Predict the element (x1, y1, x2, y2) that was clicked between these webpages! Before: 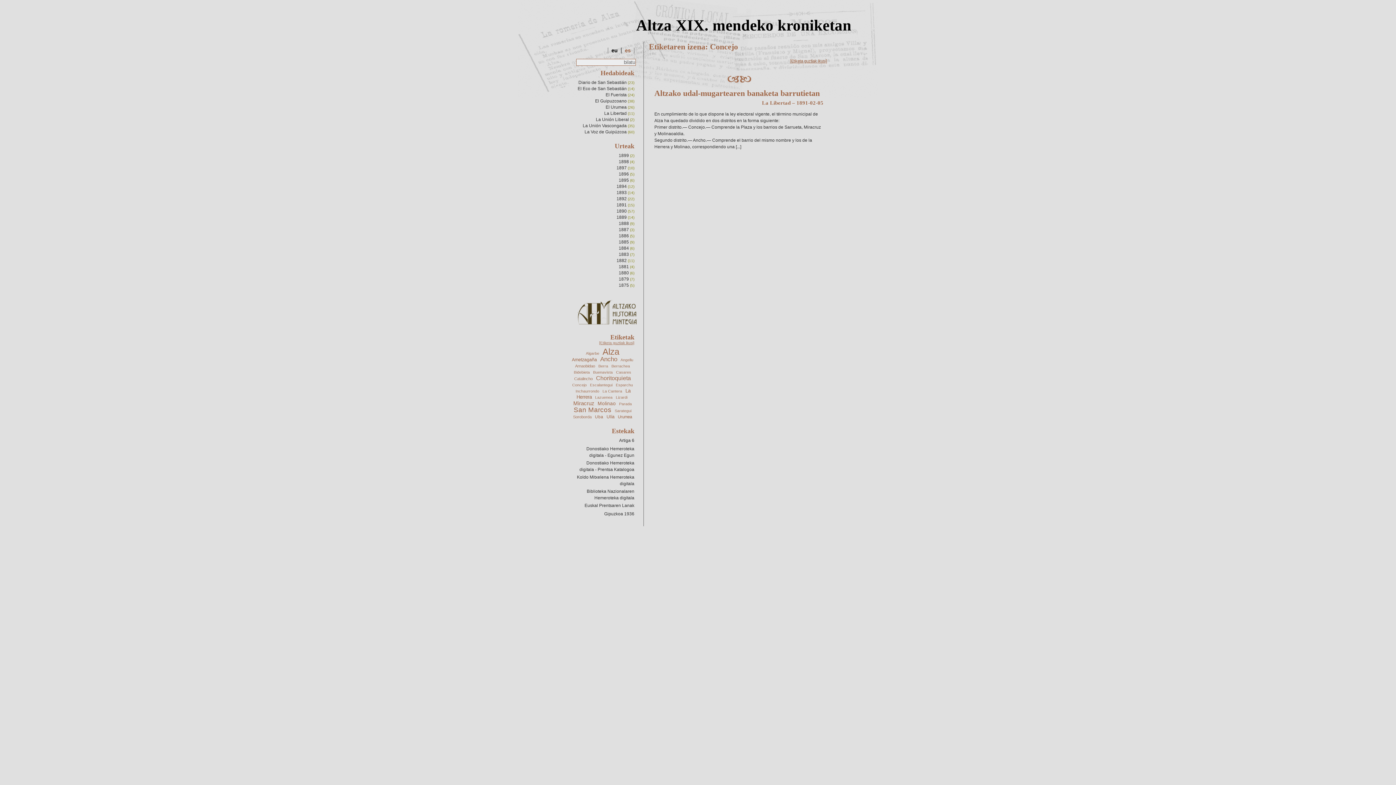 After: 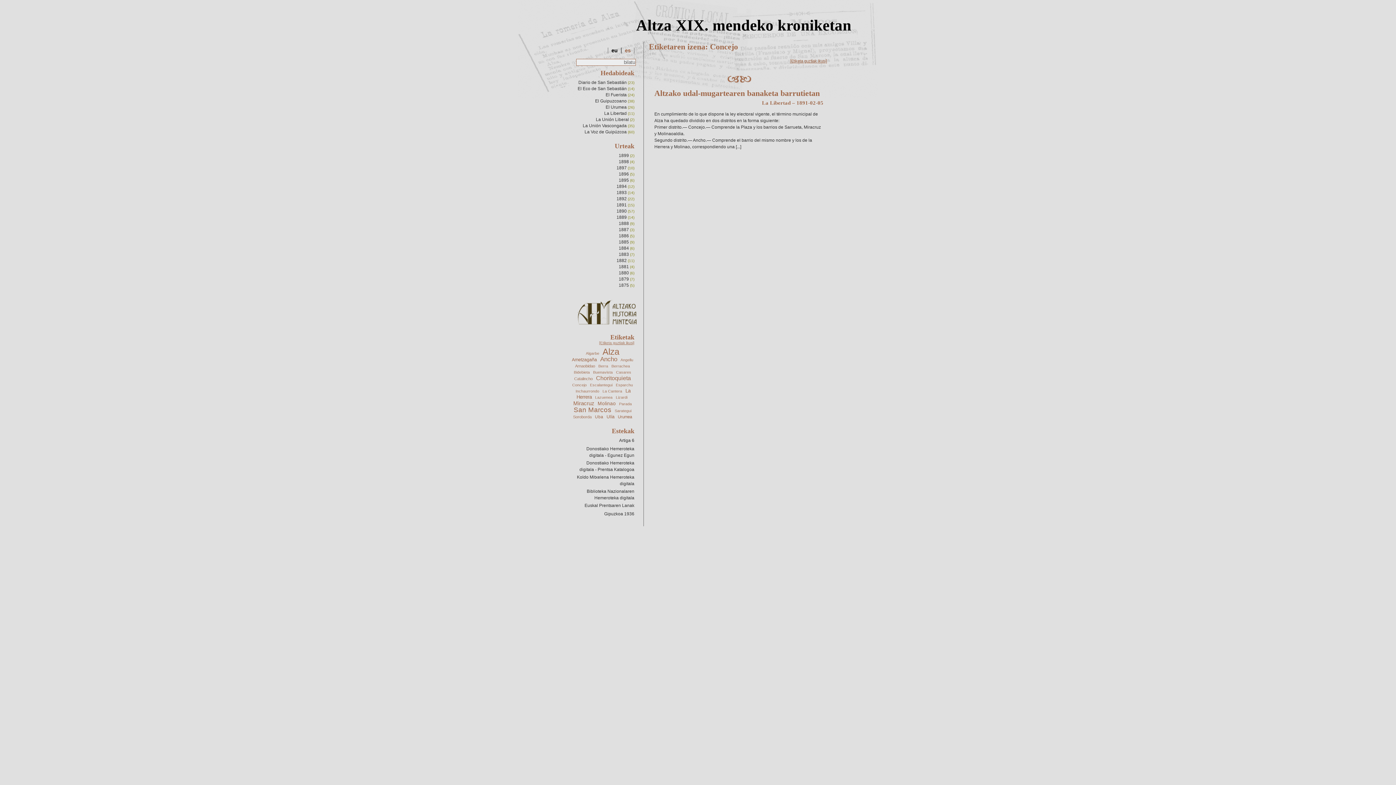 Action: bbox: (571, 382, 588, 387) label: Concejo